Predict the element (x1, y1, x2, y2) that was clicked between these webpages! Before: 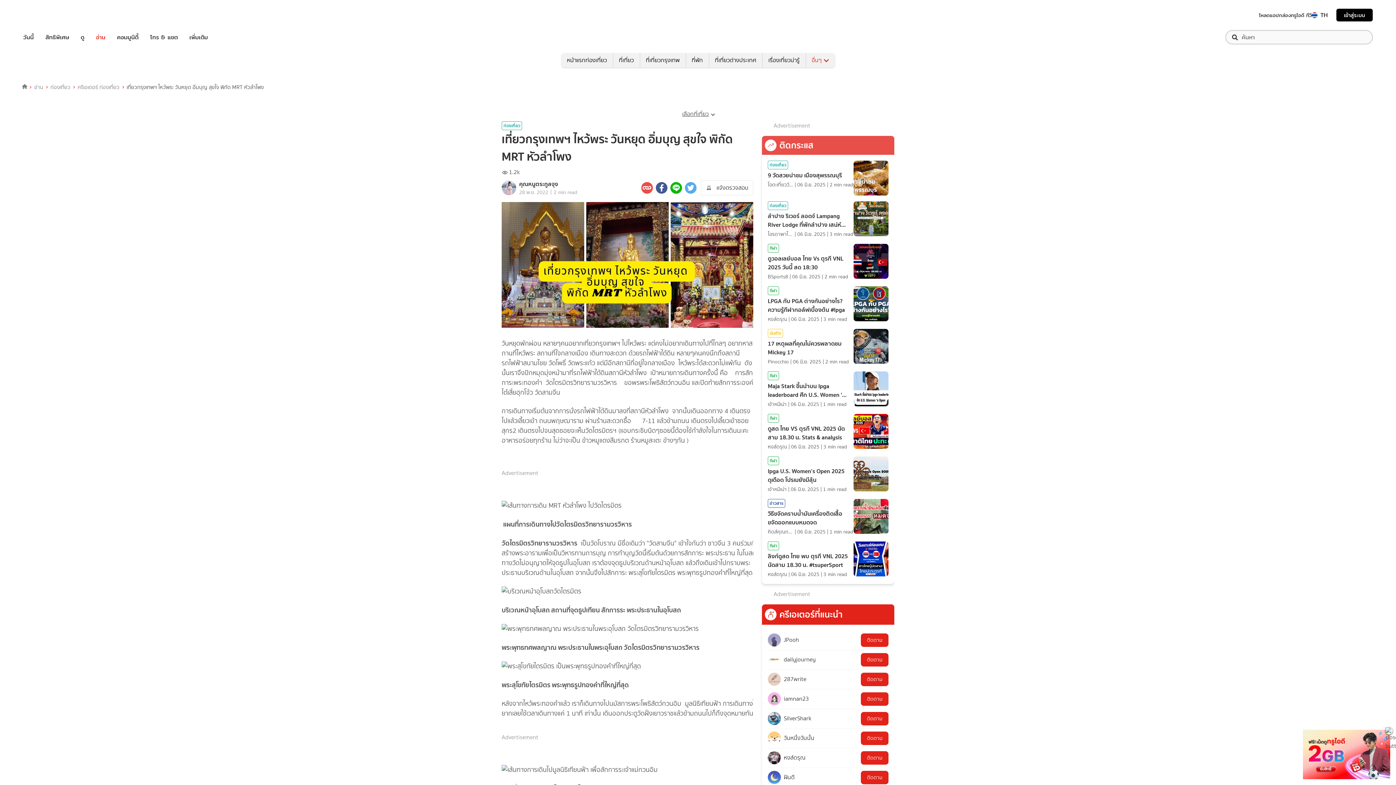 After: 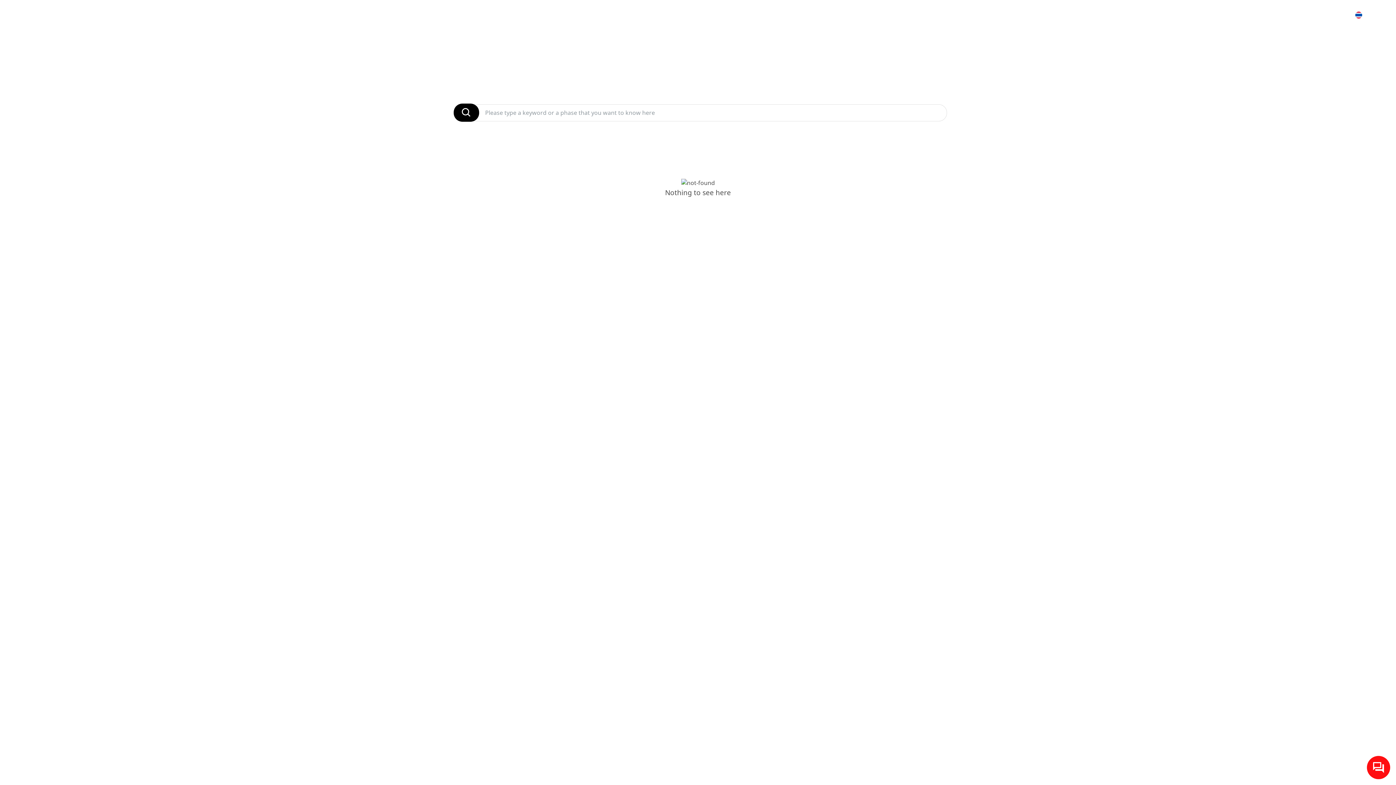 Action: label: บริการช่วยเหลือ bbox: (1322, 465, 1355, 472)